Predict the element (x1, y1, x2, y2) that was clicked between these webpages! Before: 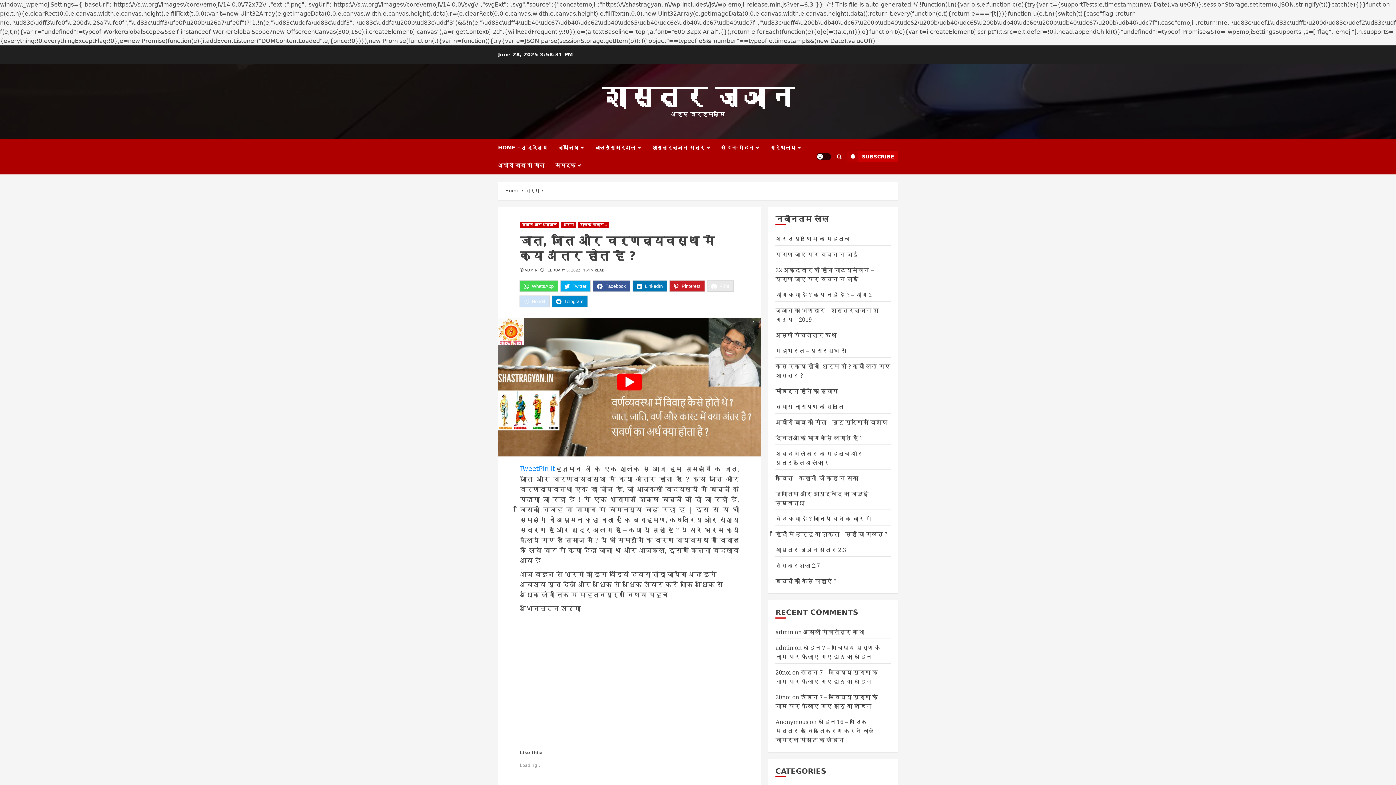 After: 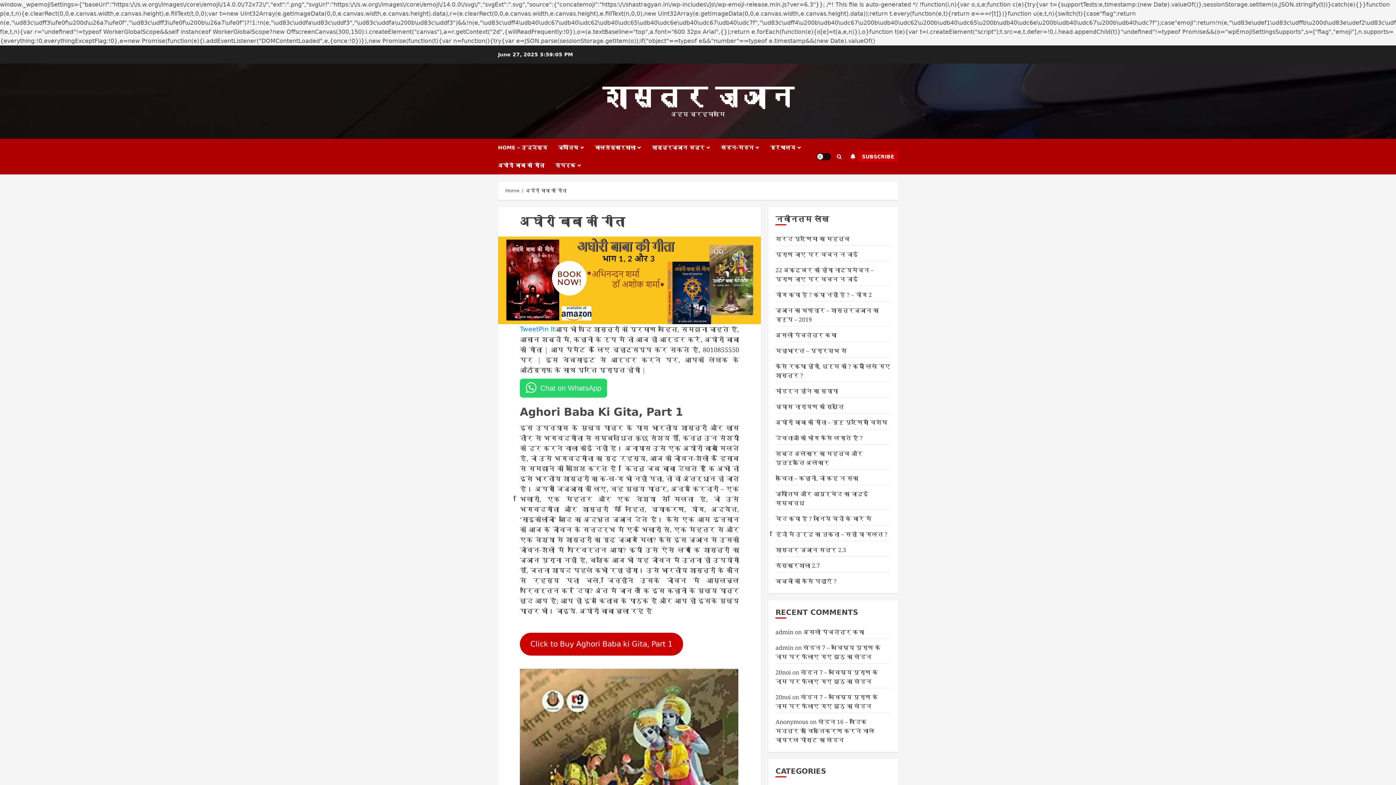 Action: bbox: (498, 156, 555, 174) label: अघोरी बाबा की गीता